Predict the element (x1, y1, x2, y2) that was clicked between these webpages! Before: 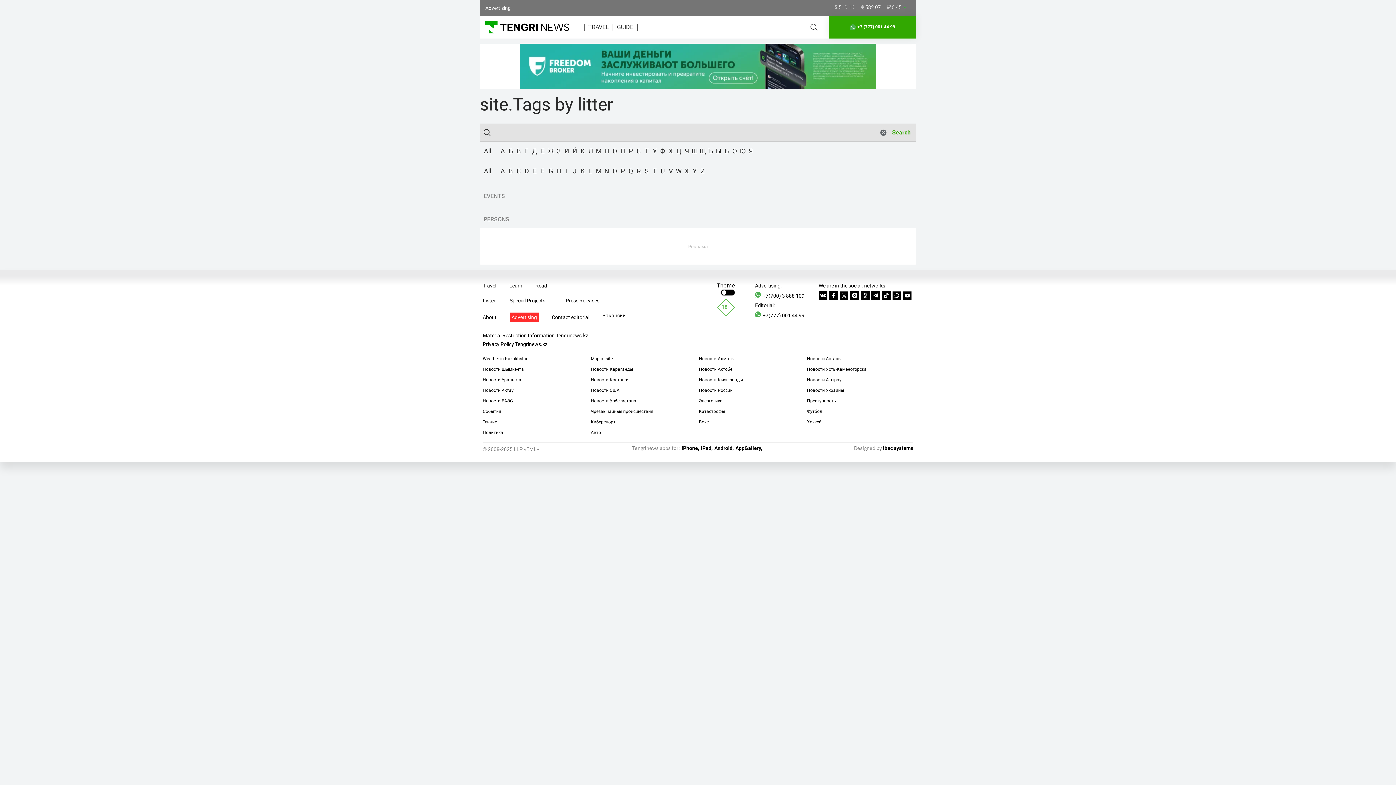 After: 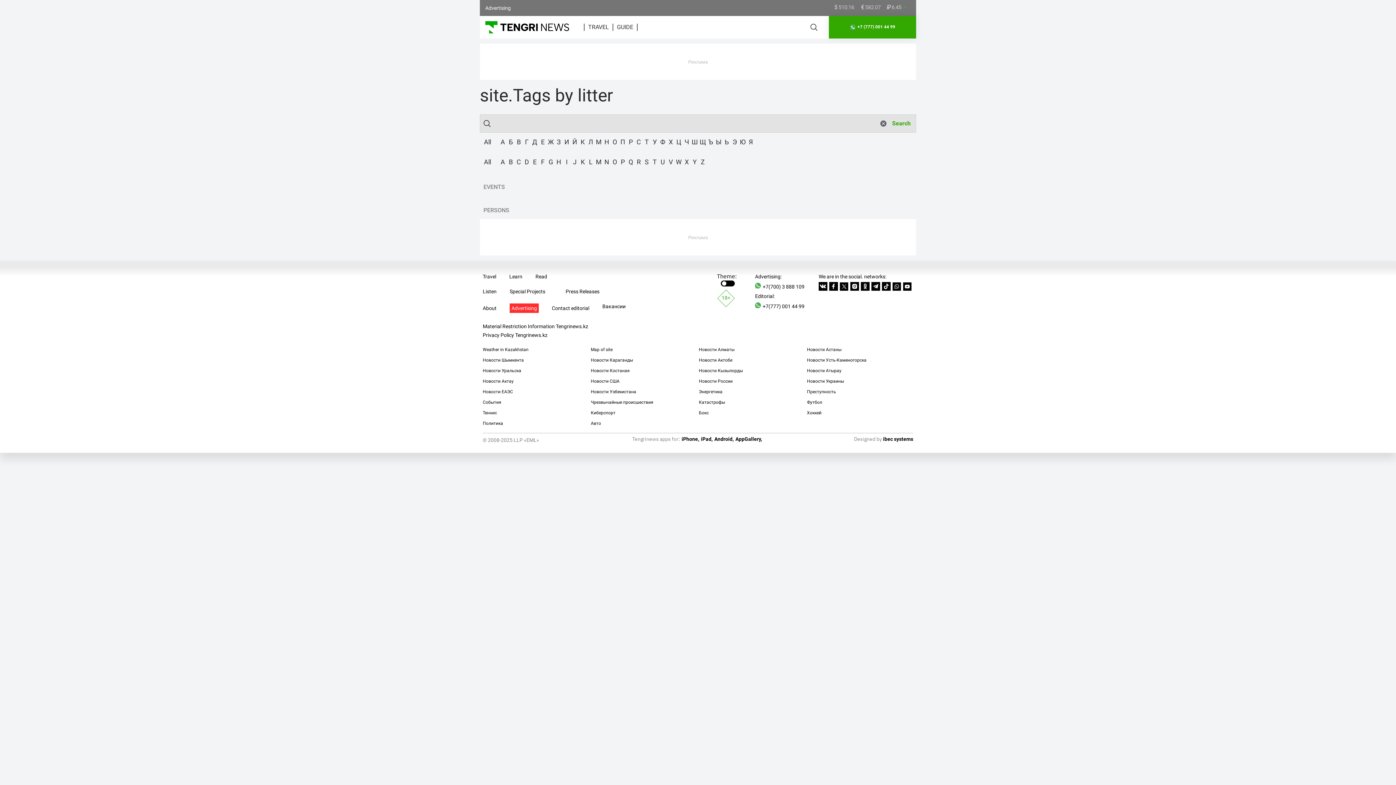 Action: label: И bbox: (564, 147, 569, 154)